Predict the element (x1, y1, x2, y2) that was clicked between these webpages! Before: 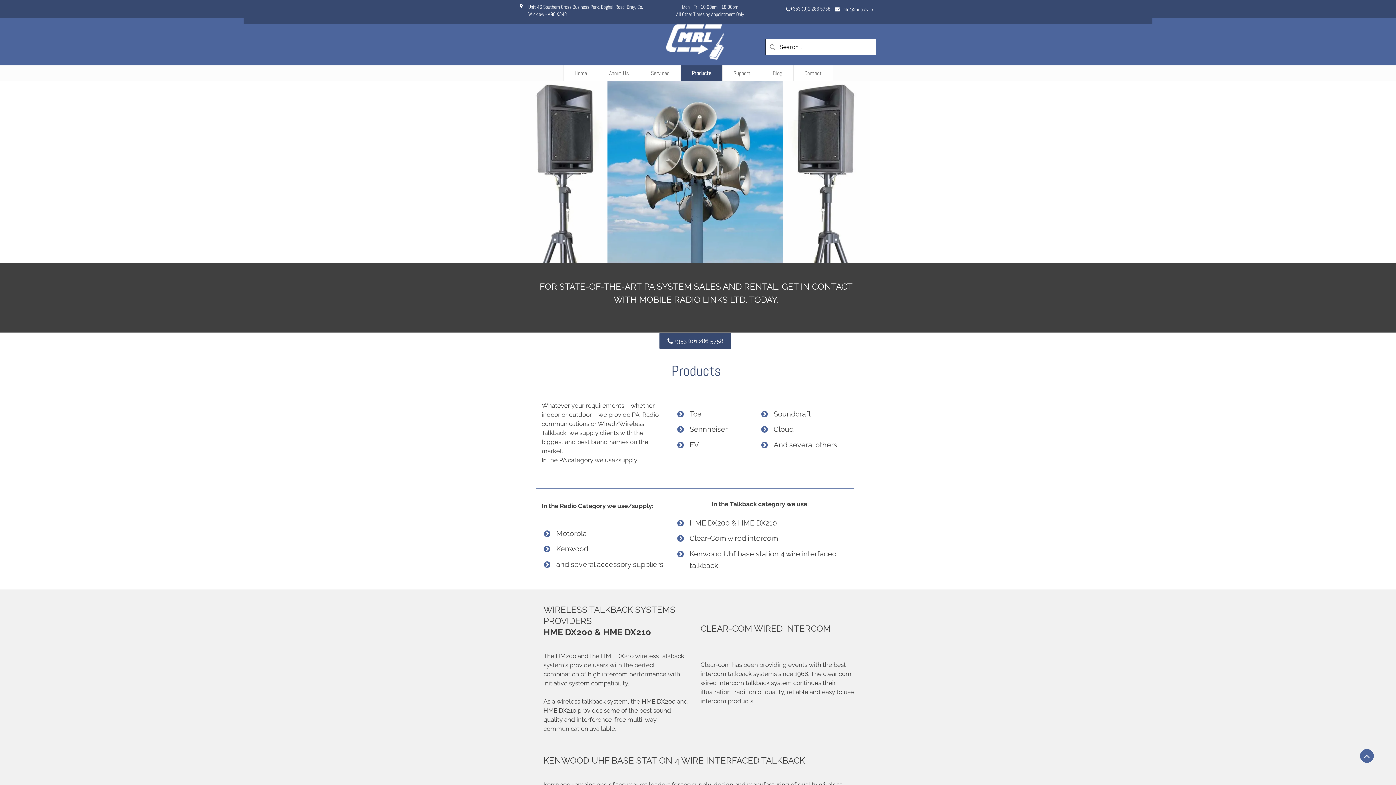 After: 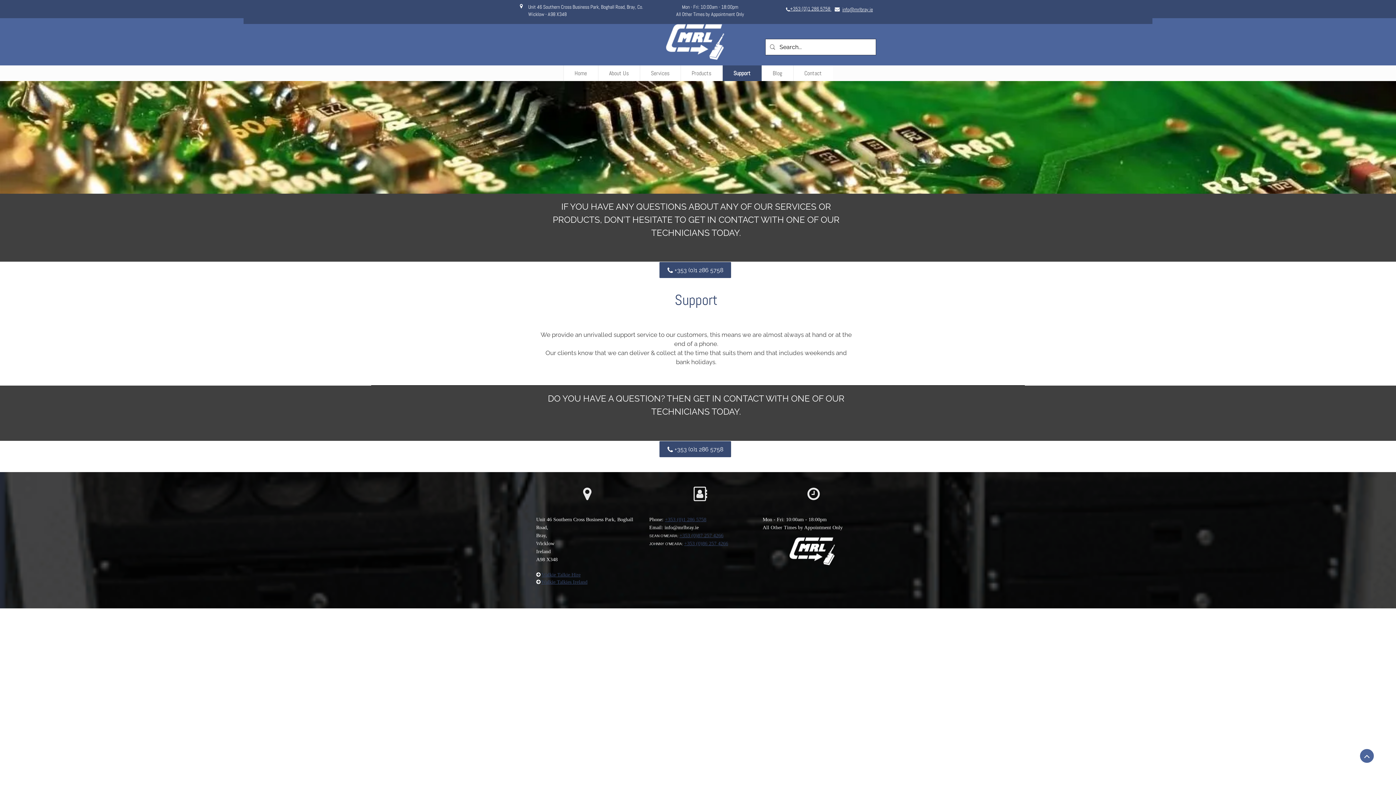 Action: bbox: (722, 65, 761, 81) label: Support